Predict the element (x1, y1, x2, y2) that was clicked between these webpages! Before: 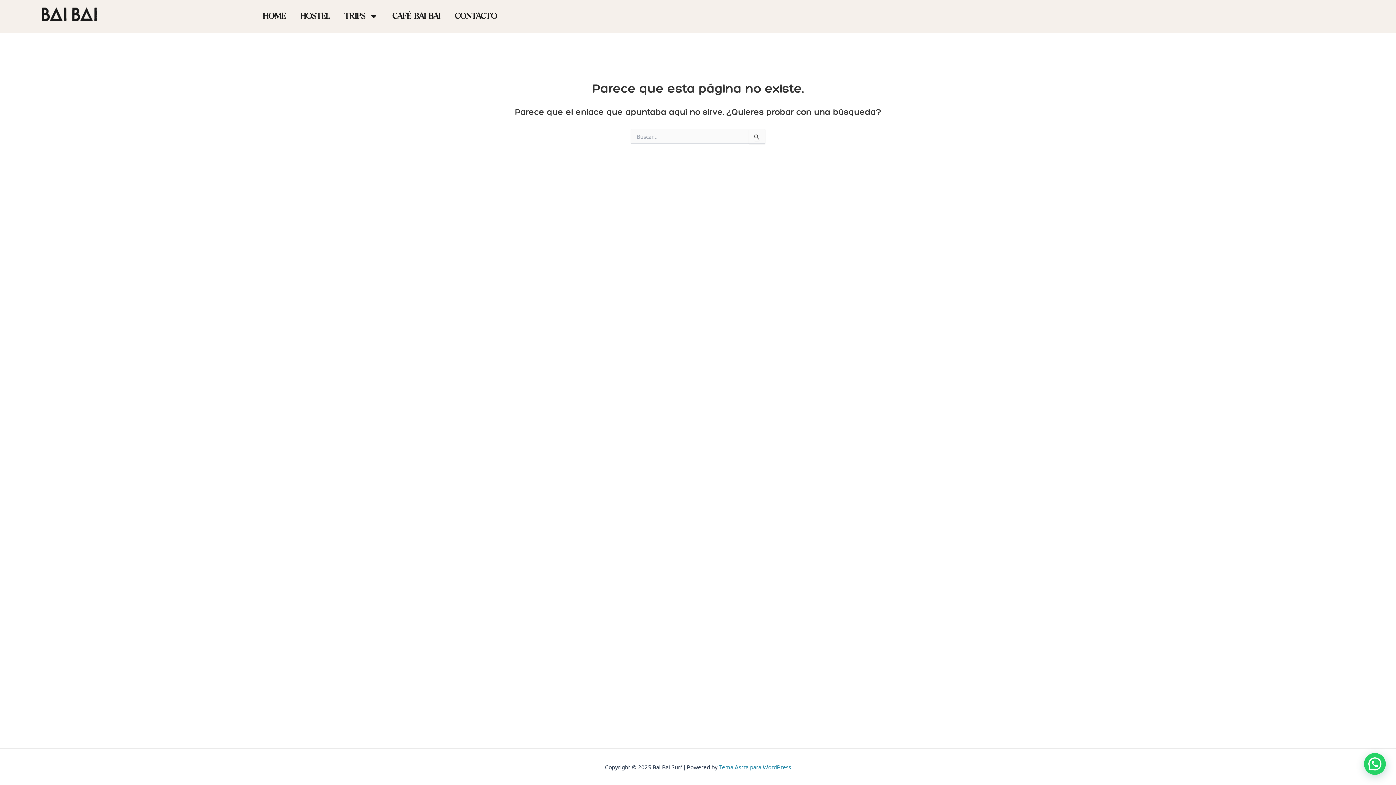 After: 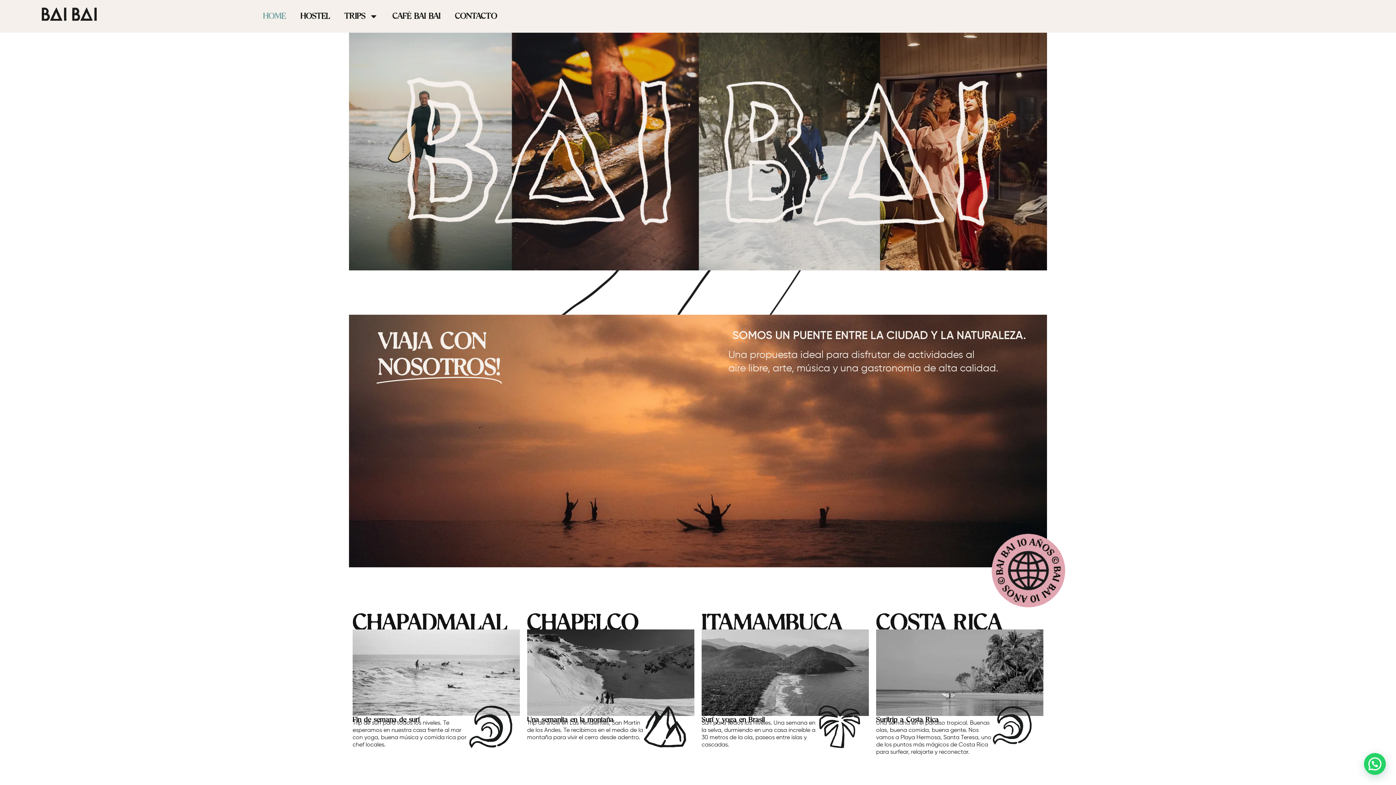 Action: label: HOME bbox: (255, 7, 293, 25)